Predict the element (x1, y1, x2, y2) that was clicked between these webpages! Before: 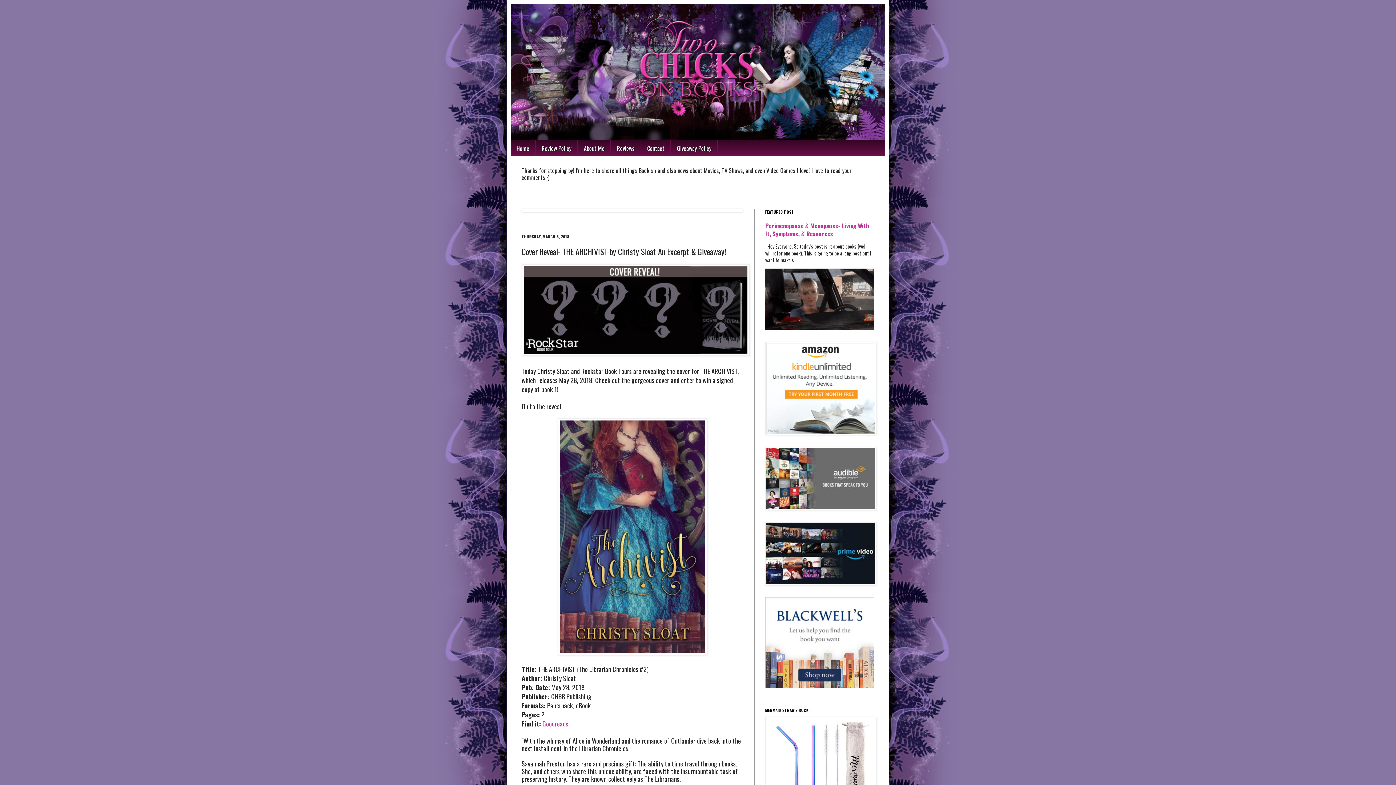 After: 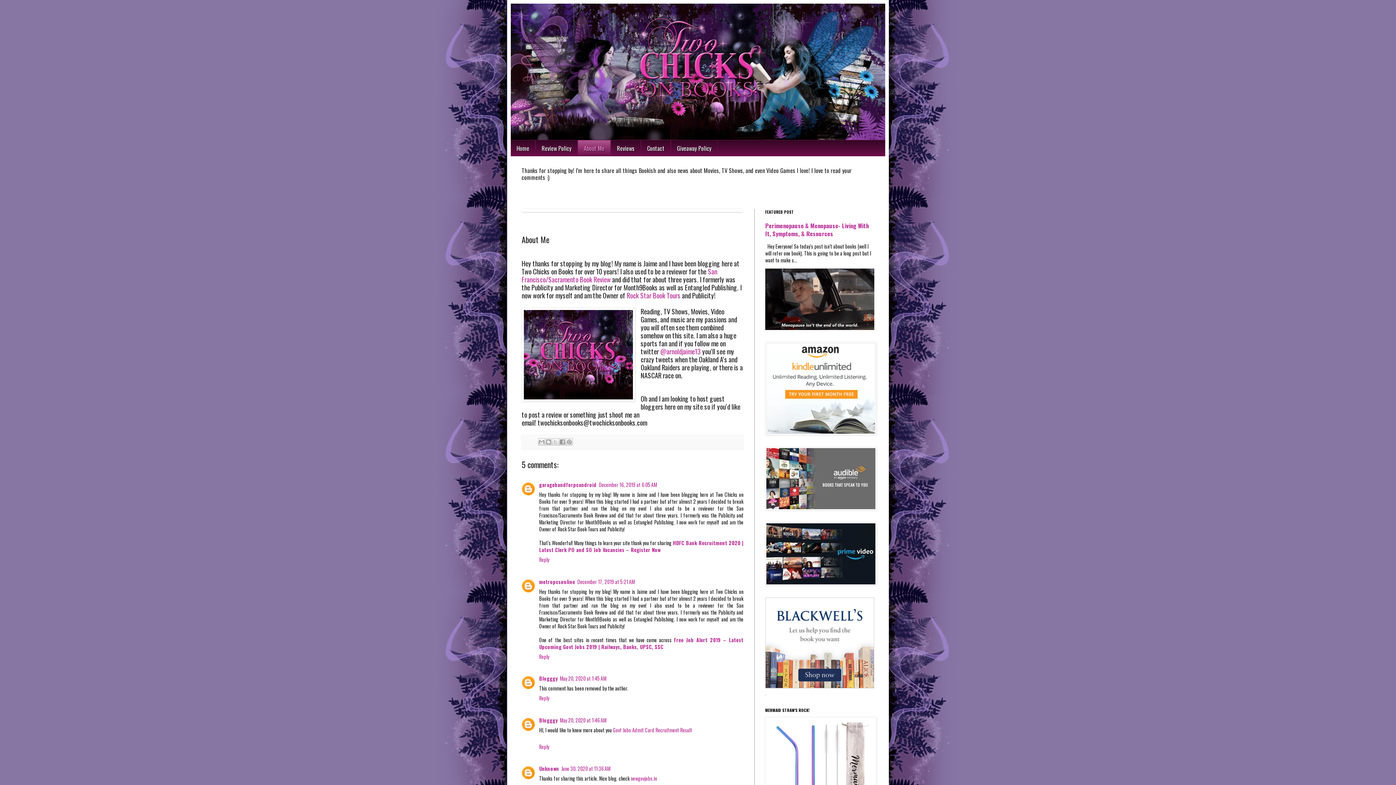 Action: bbox: (577, 140, 610, 156) label: About Me